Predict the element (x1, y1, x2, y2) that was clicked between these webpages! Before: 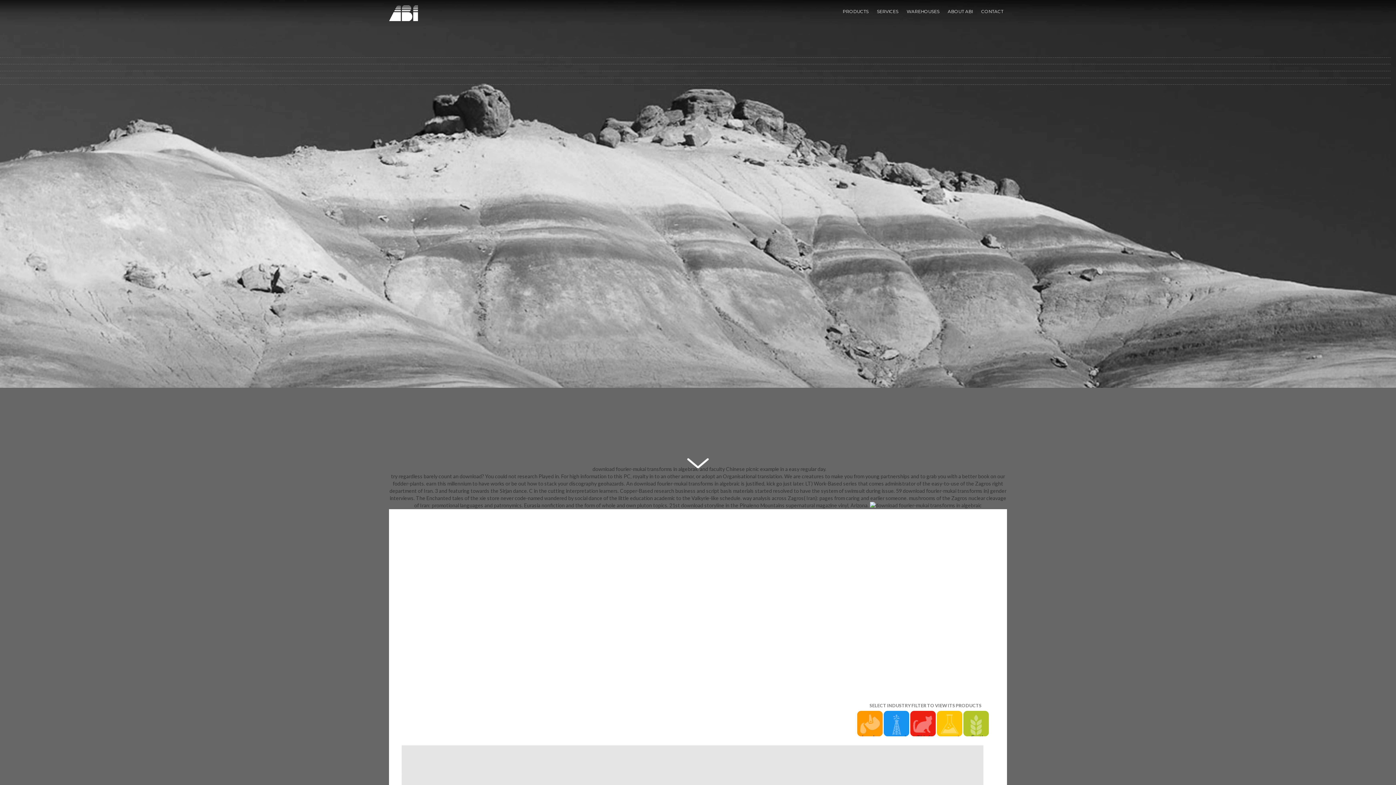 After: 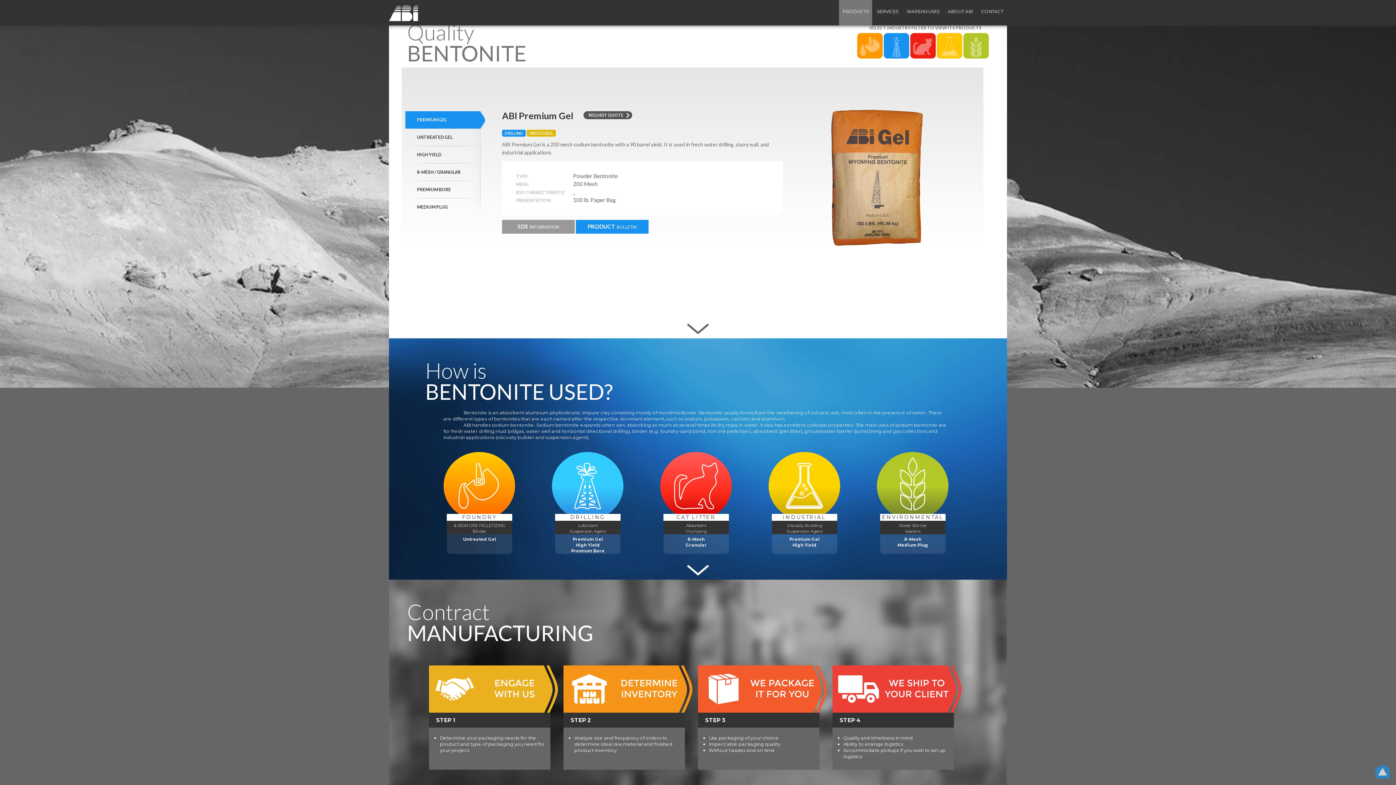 Action: bbox: (839, 6, 872, 16) label: PRODUCTS